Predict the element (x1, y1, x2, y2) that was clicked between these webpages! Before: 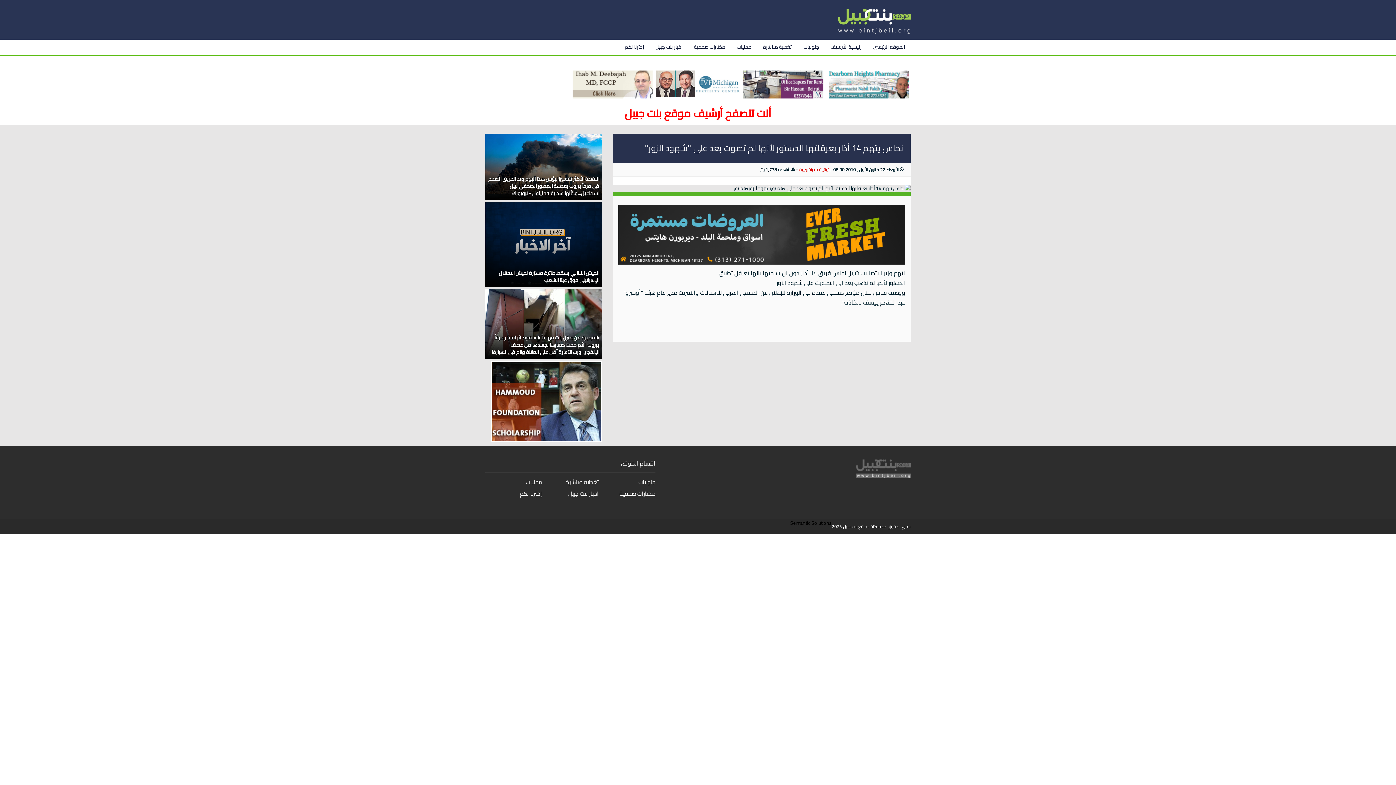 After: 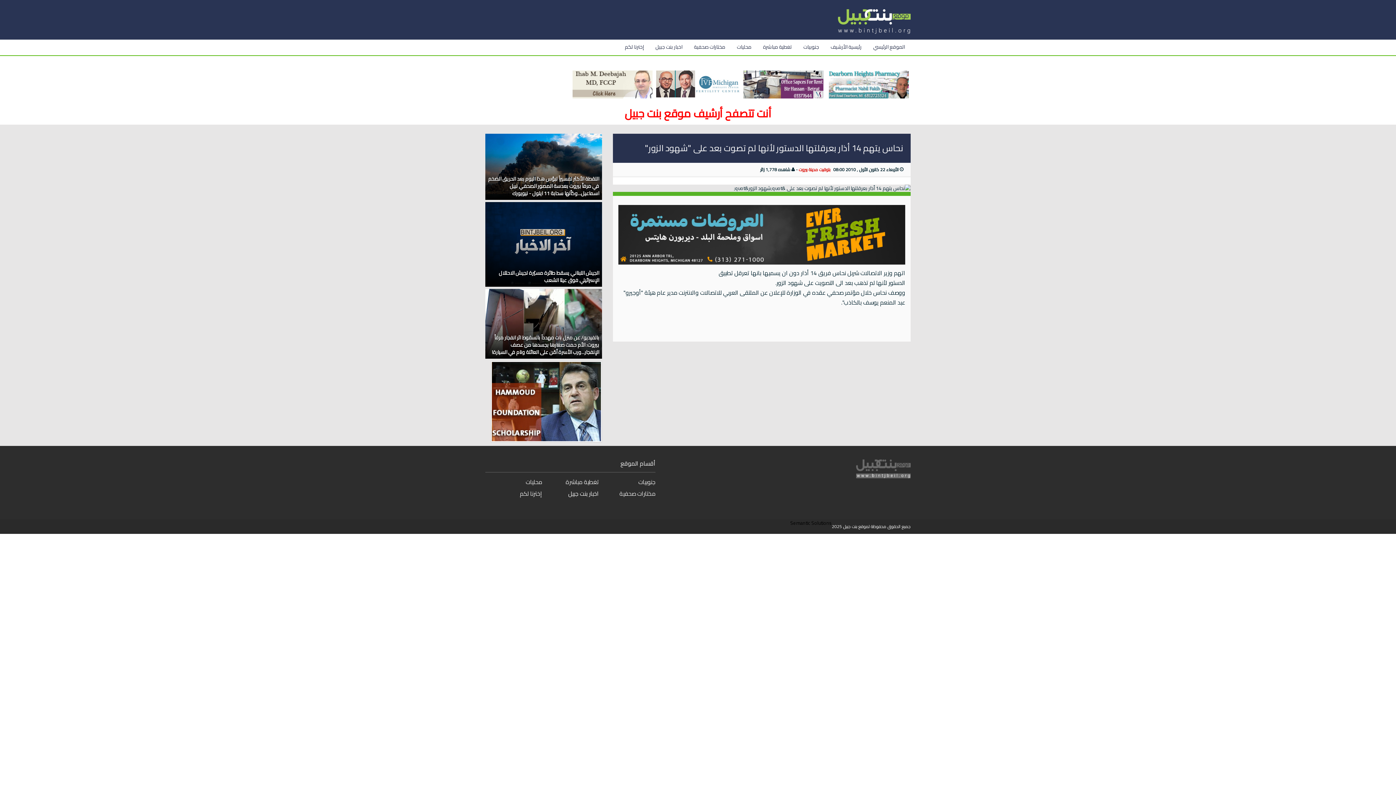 Action: label: اخبار بنت جبيل bbox: (543, 489, 598, 497)